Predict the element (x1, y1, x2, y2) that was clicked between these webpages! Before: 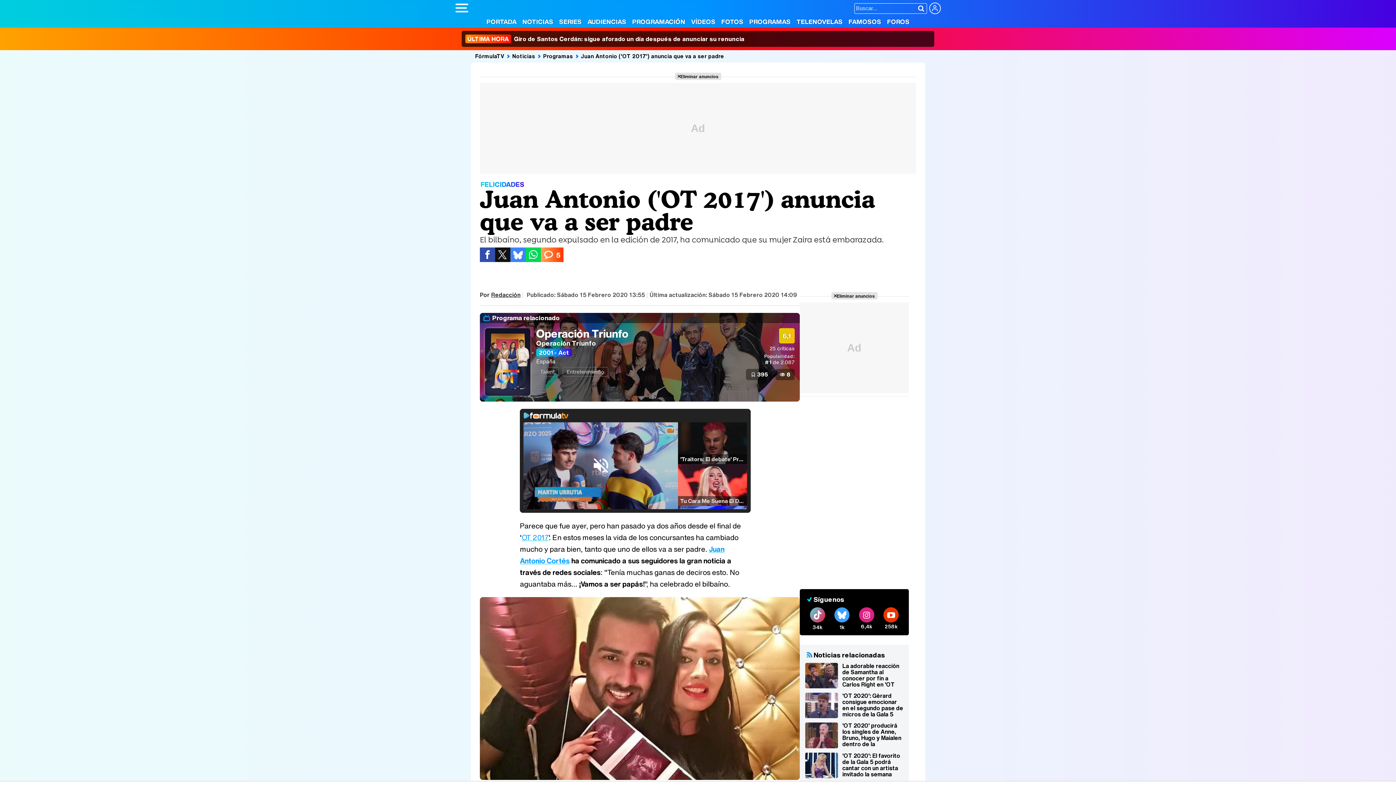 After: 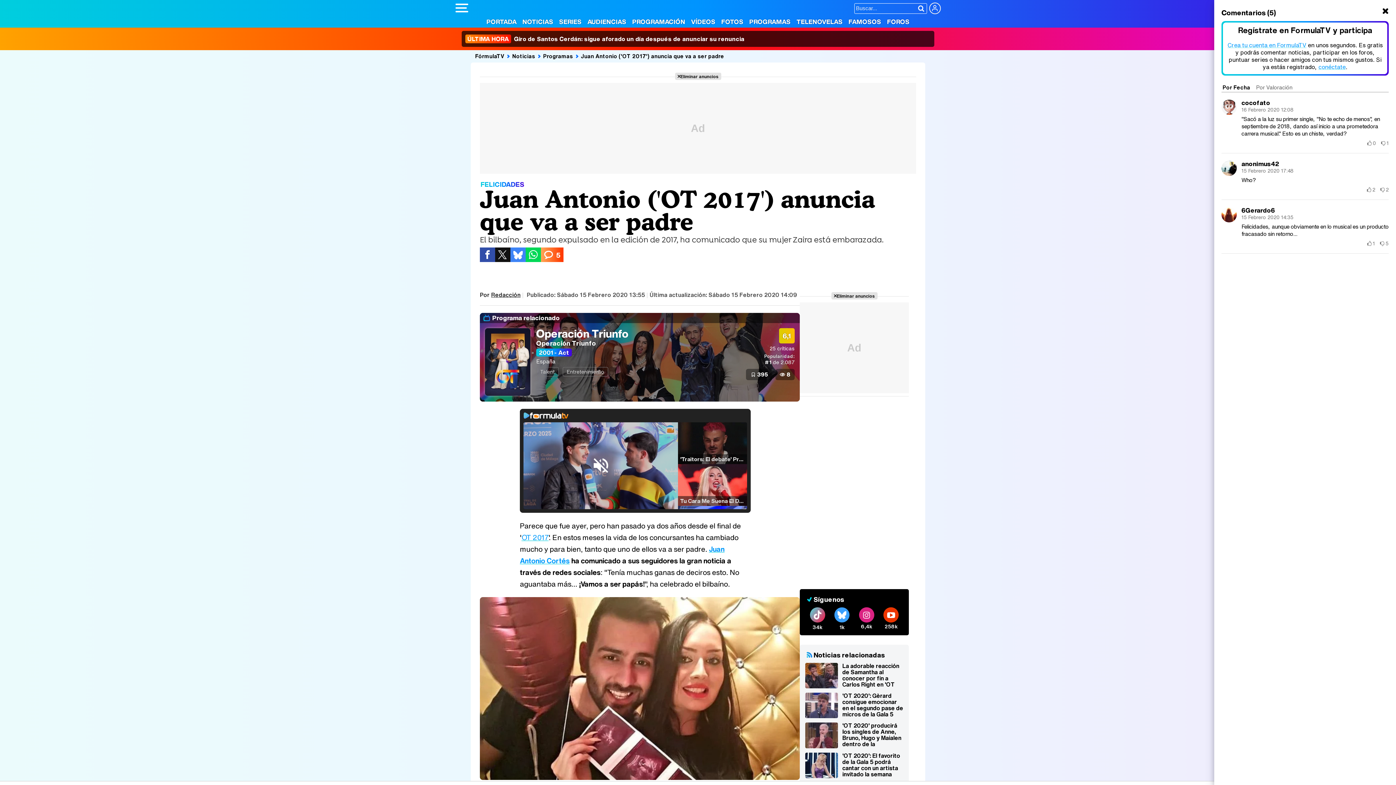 Action: label: 5 bbox: (541, 247, 563, 262)